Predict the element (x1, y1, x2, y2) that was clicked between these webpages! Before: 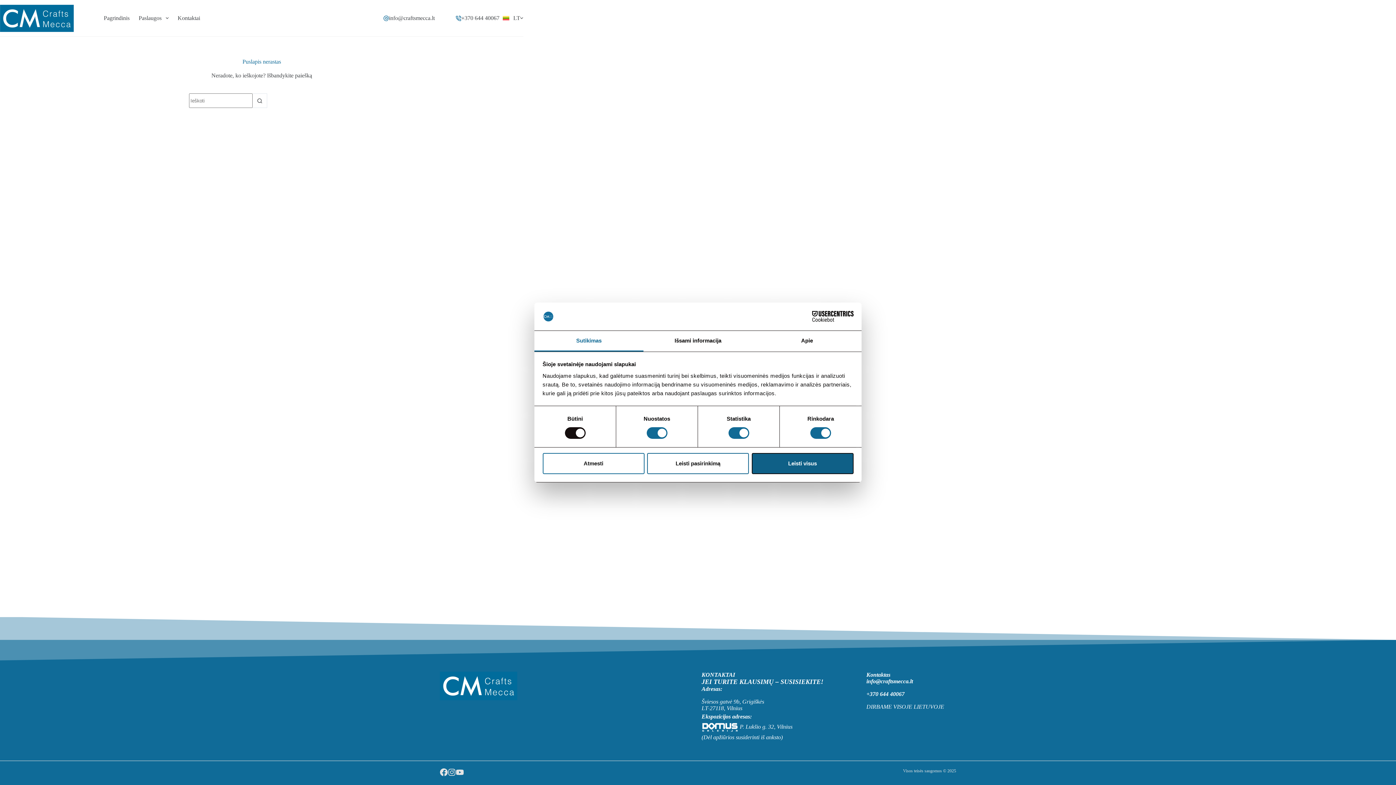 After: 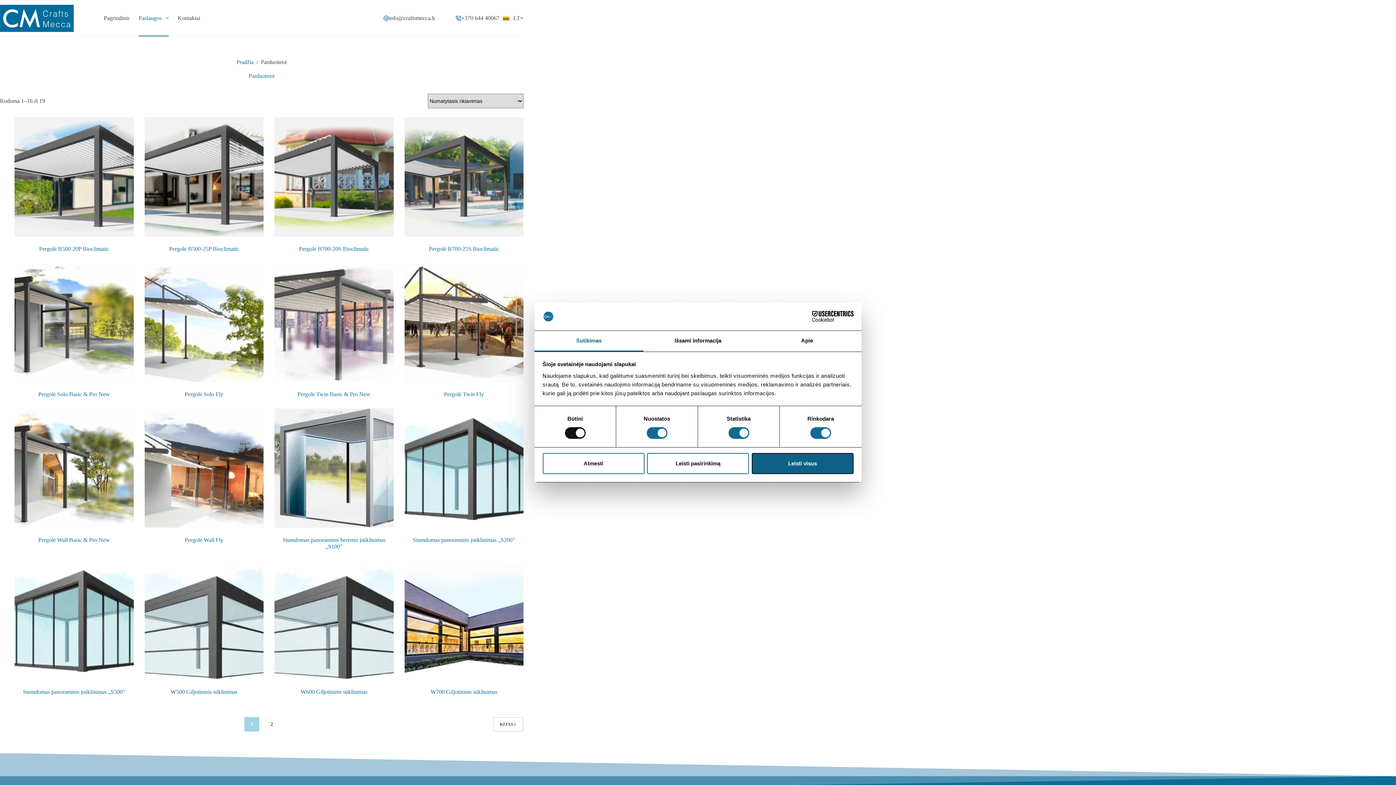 Action: bbox: (134, 0, 173, 36) label: Paslaugos